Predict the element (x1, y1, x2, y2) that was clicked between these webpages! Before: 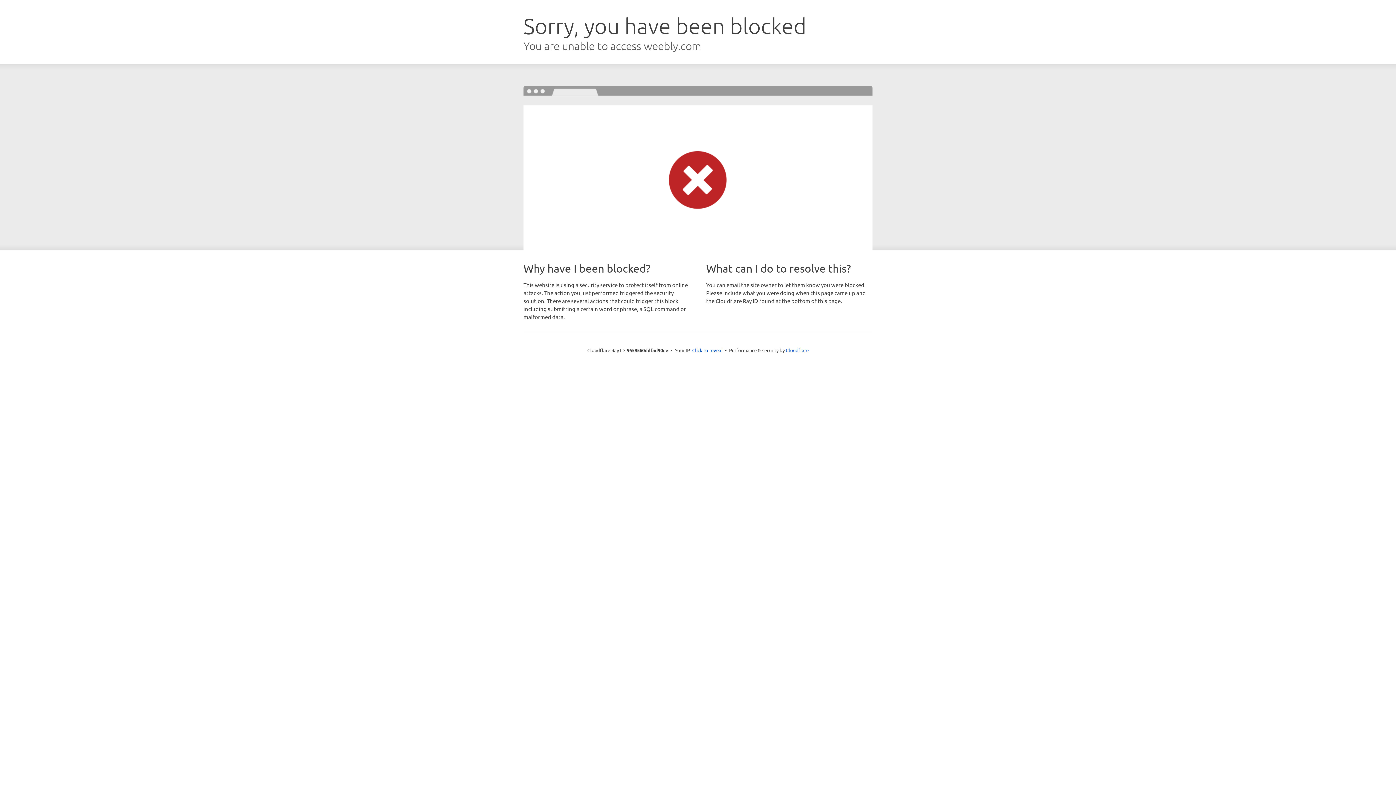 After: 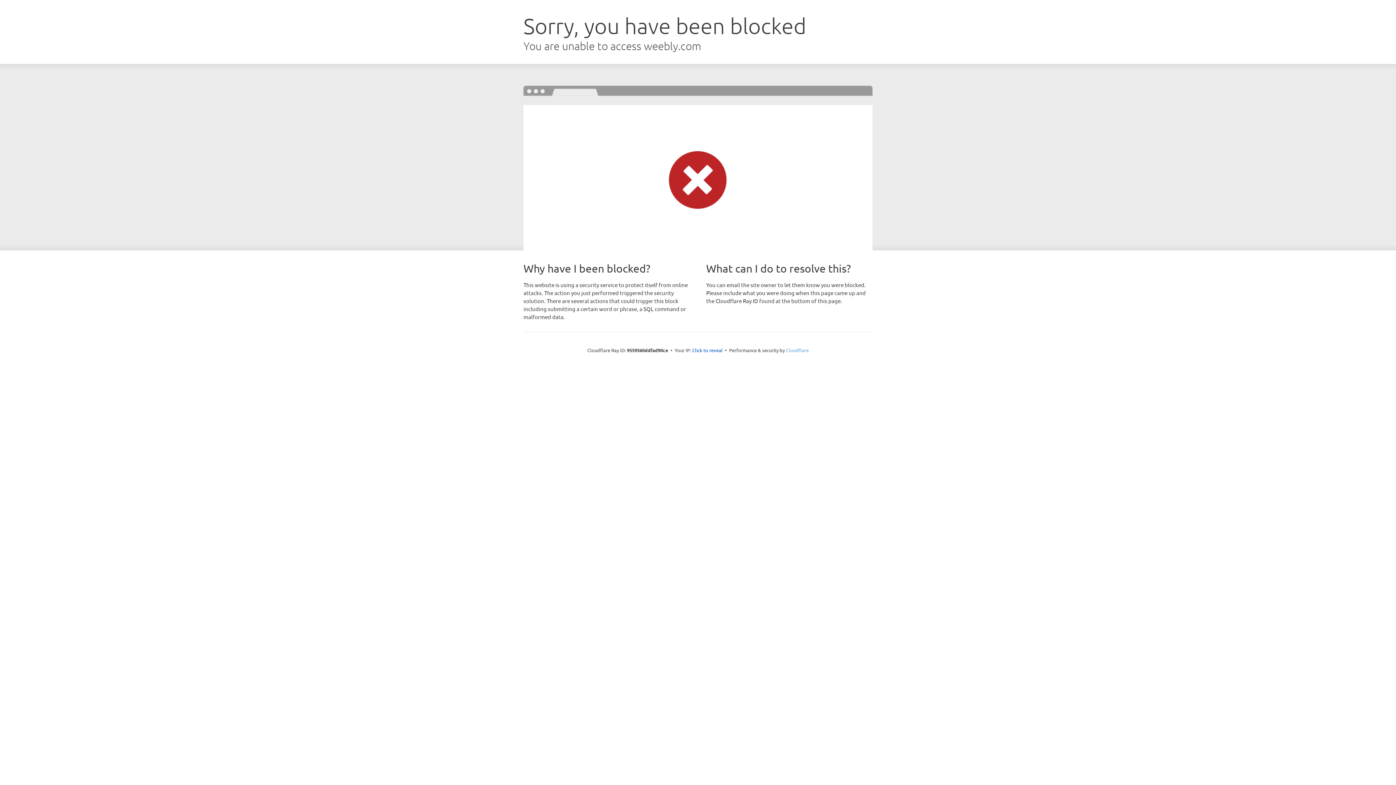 Action: bbox: (786, 347, 808, 353) label: Cloudflare